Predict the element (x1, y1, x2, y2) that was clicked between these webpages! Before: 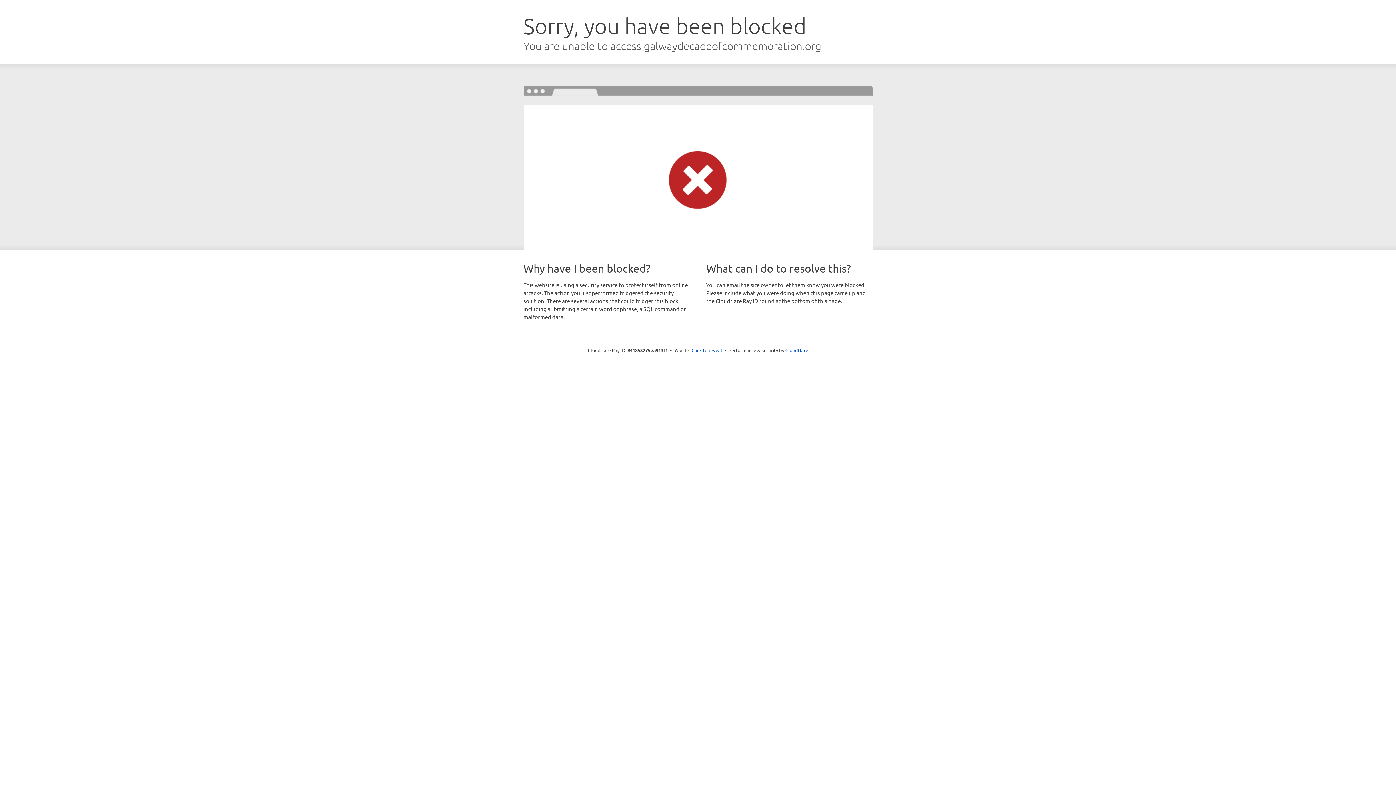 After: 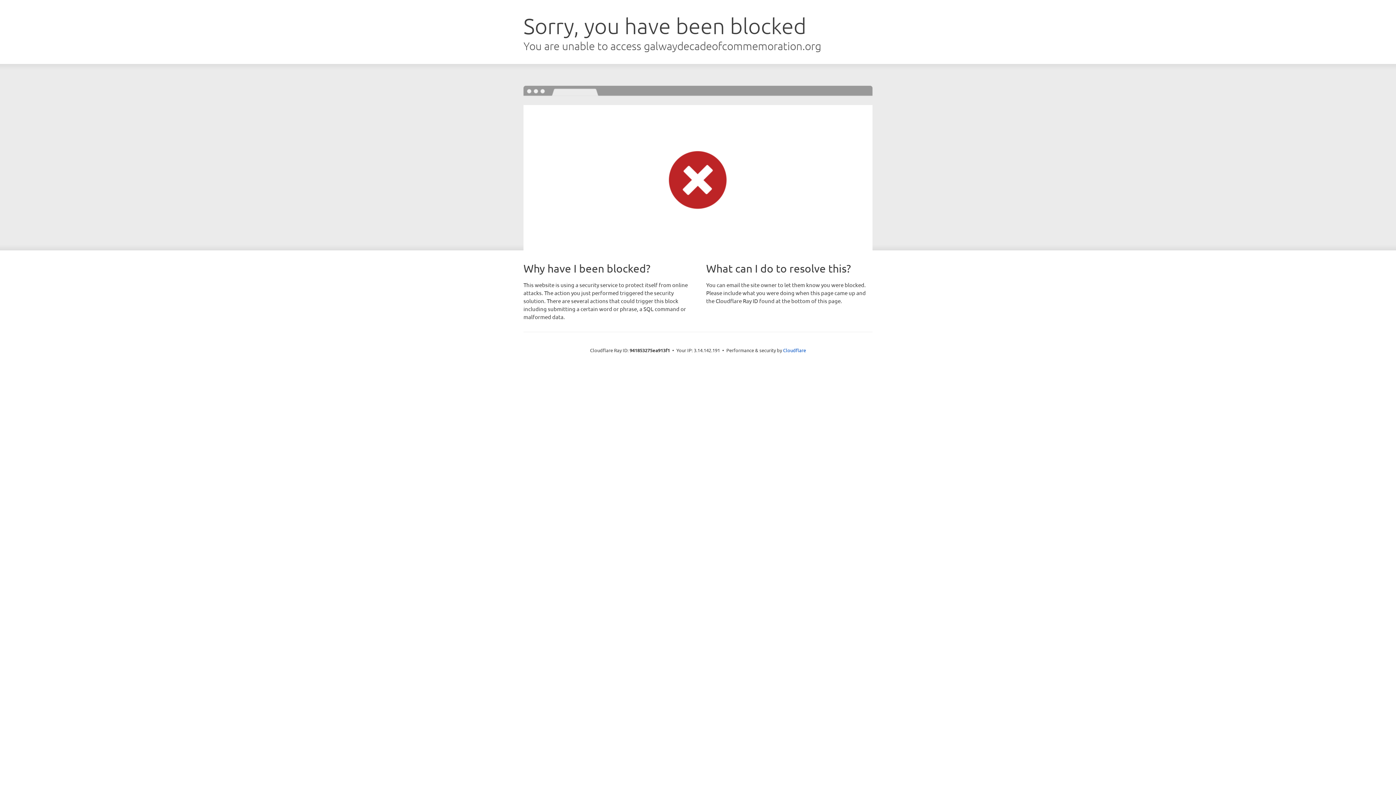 Action: bbox: (691, 346, 722, 353) label: Click to reveal